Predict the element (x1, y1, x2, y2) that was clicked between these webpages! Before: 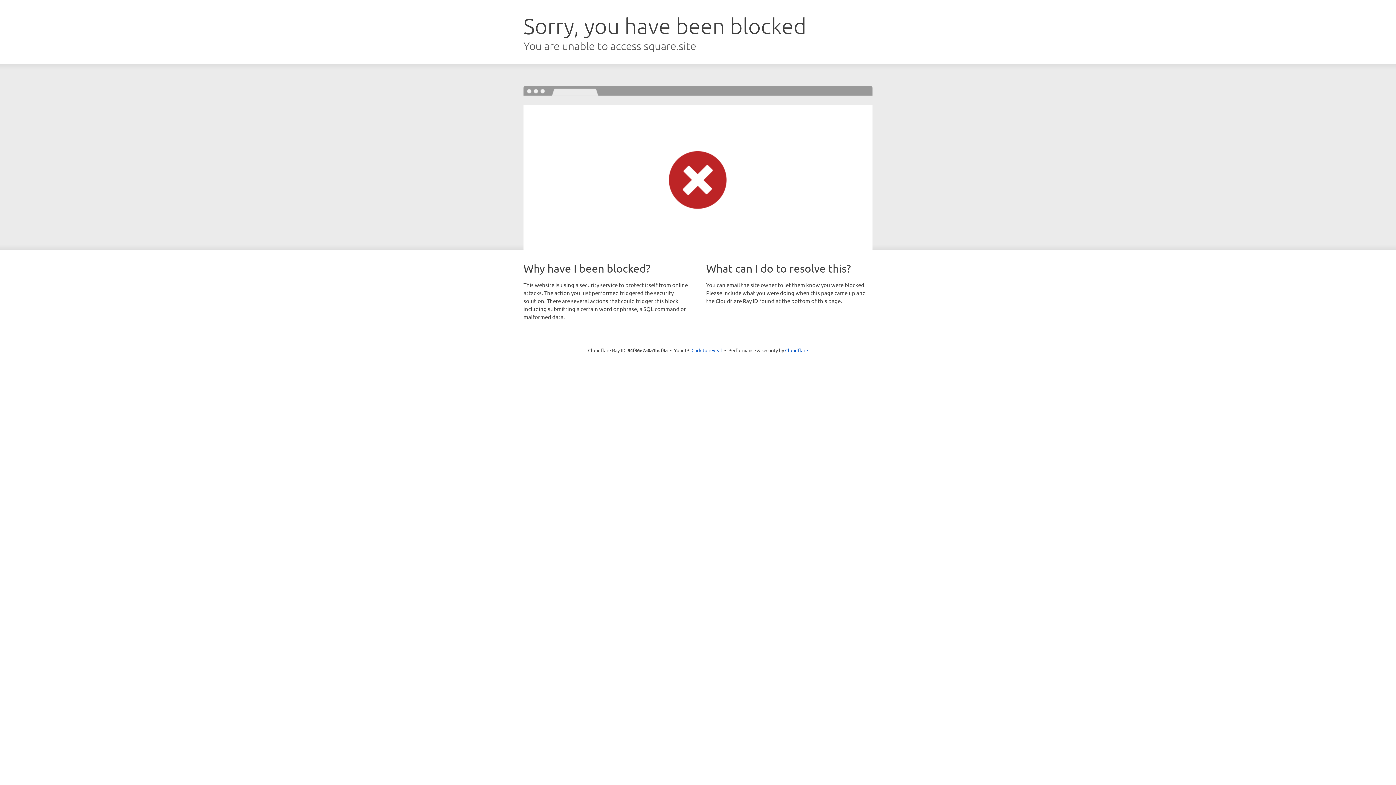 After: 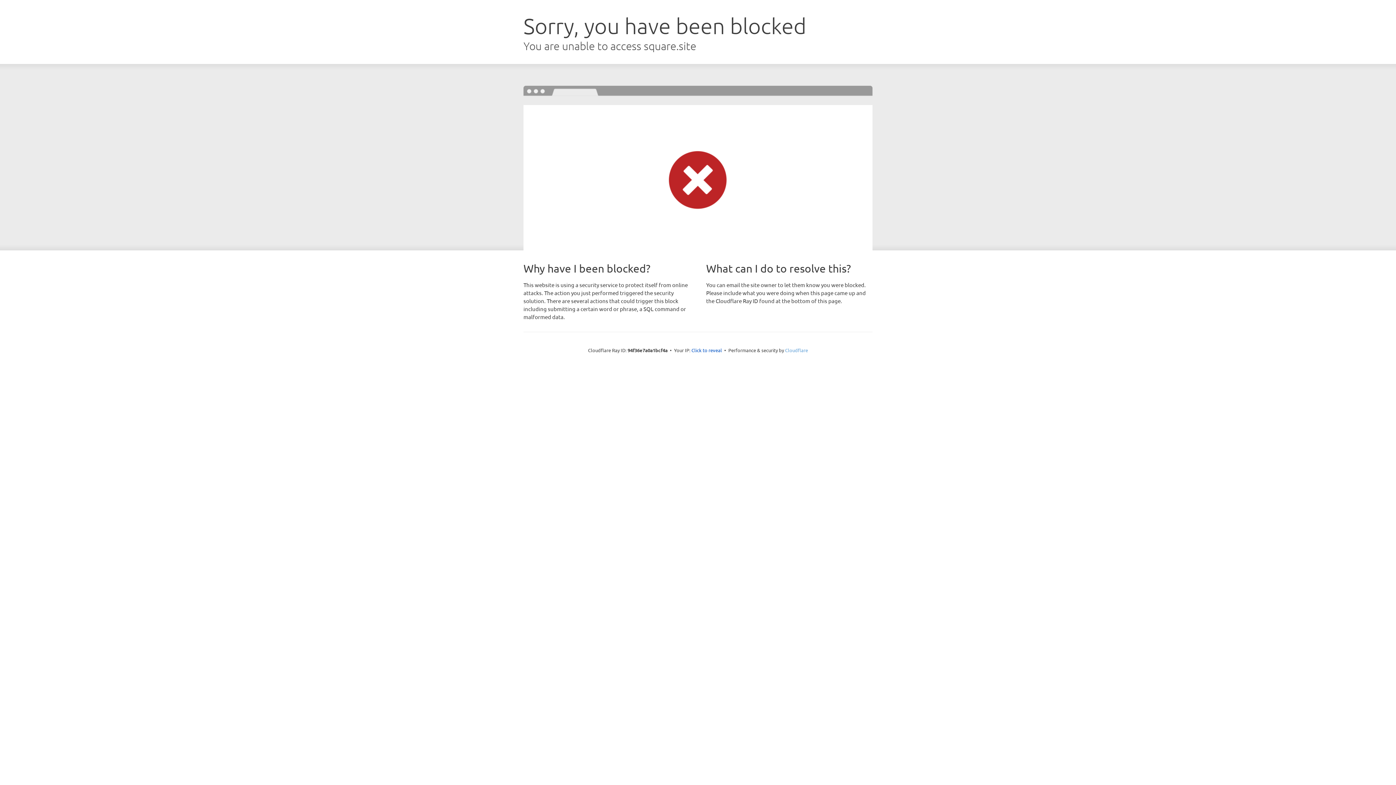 Action: bbox: (785, 347, 808, 353) label: Cloudflare